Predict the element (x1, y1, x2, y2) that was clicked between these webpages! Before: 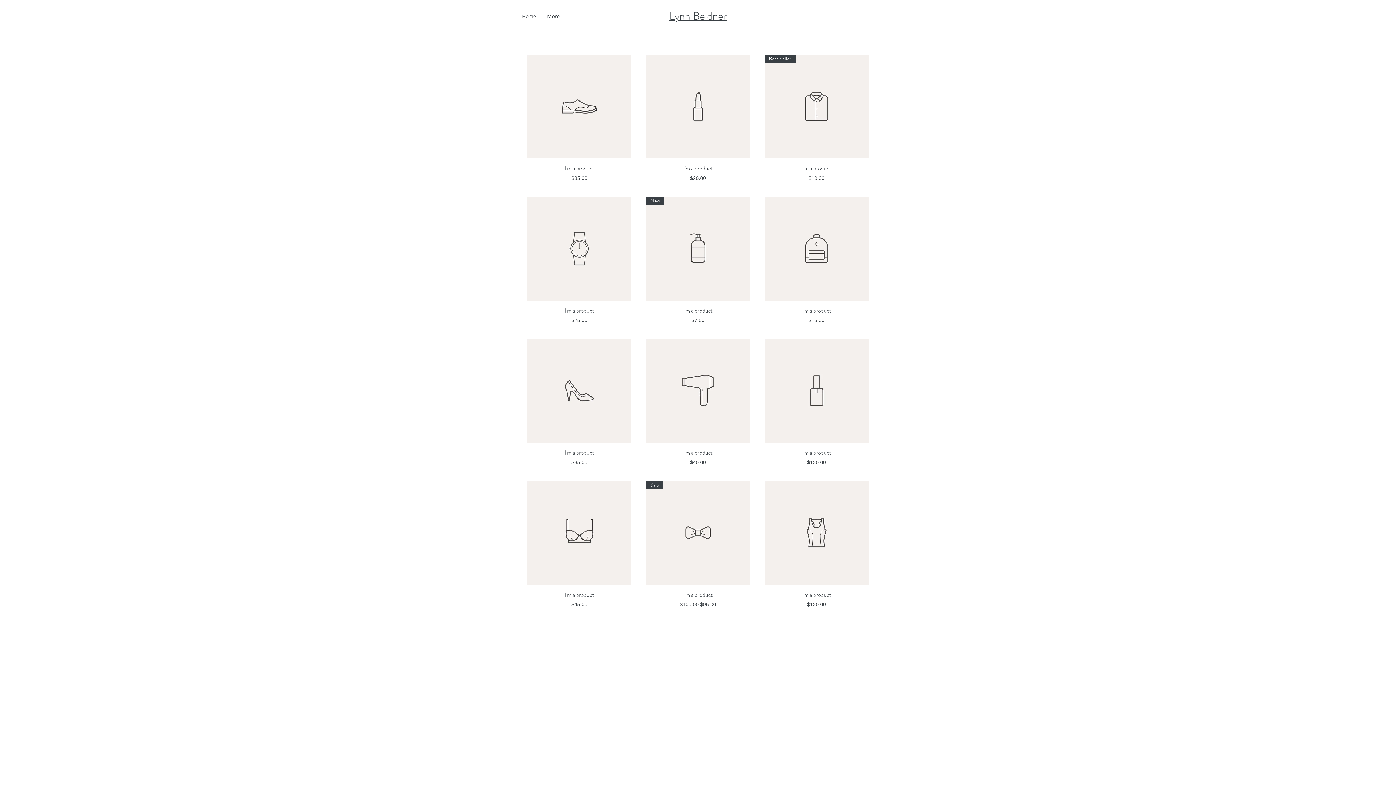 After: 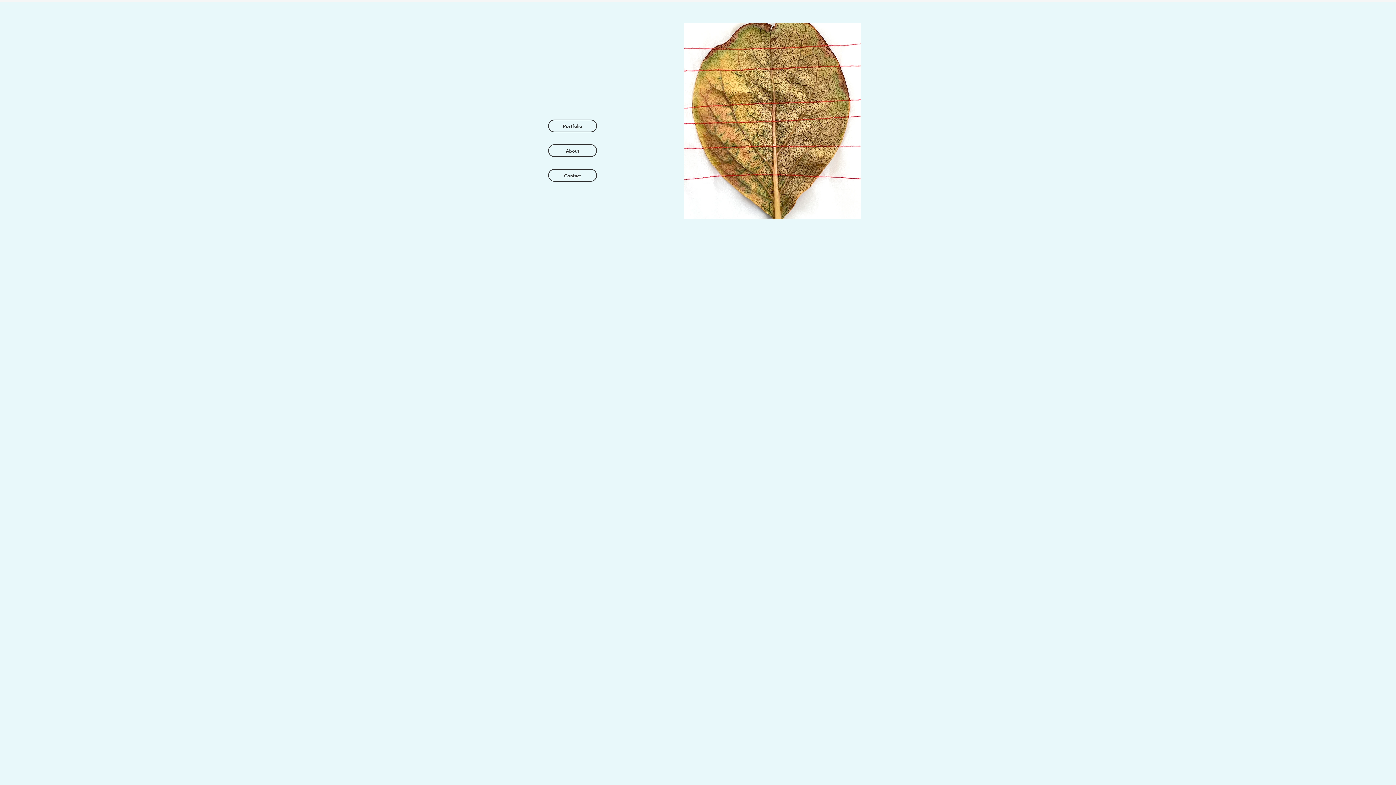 Action: label: Lynn Beldner bbox: (669, 8, 726, 23)